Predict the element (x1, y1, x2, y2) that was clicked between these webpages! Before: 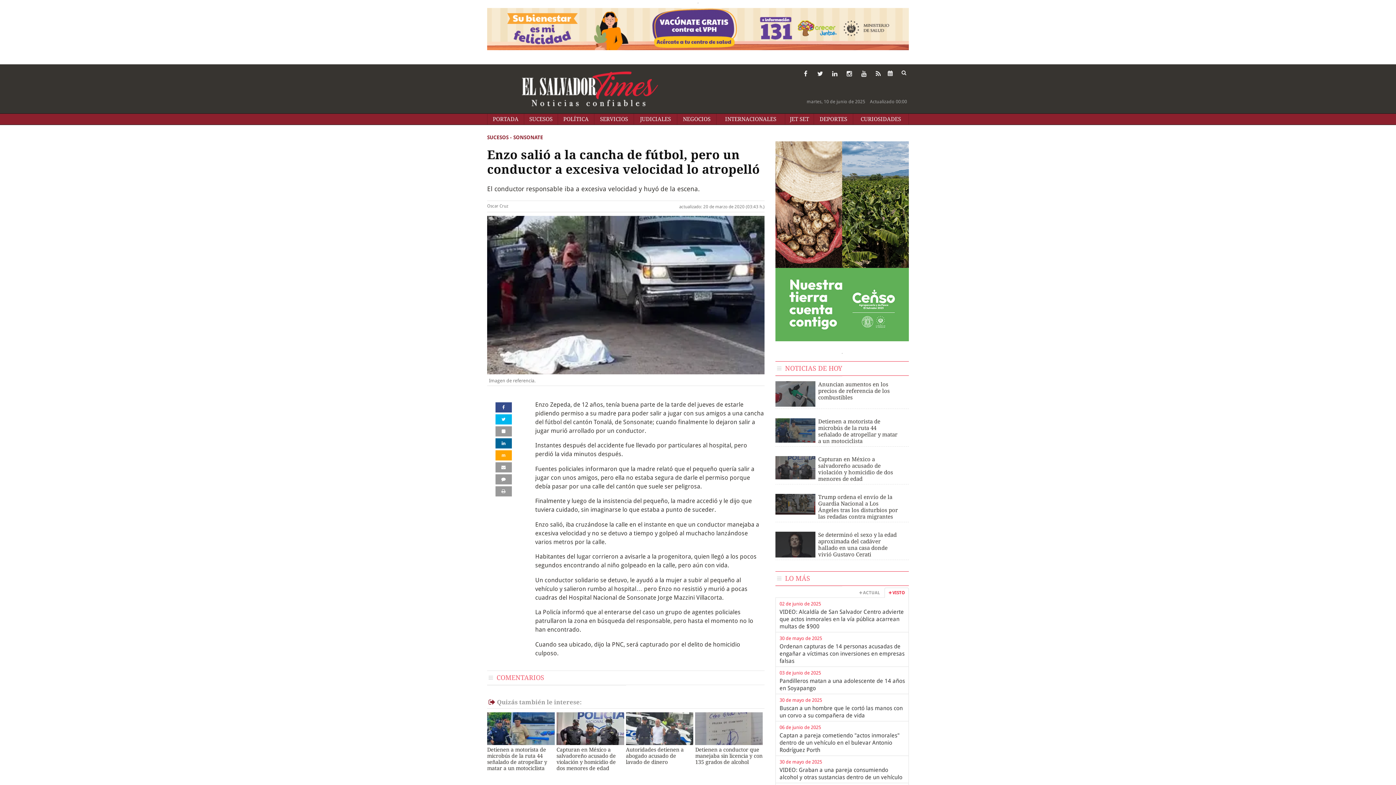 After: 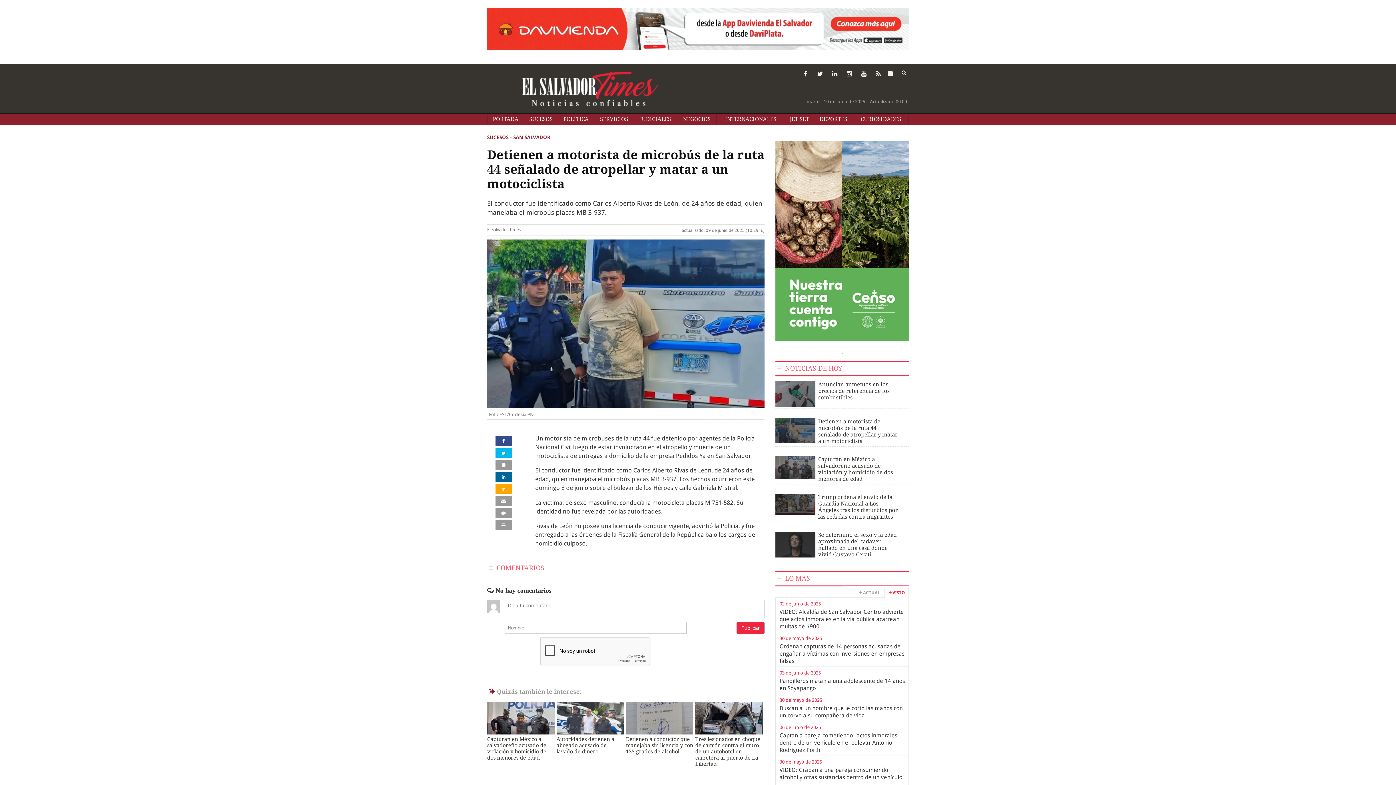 Action: bbox: (487, 747, 547, 771) label: Detienen a motorista de microbús de la ruta 44 señalado de atropellar y matar a un motociclista